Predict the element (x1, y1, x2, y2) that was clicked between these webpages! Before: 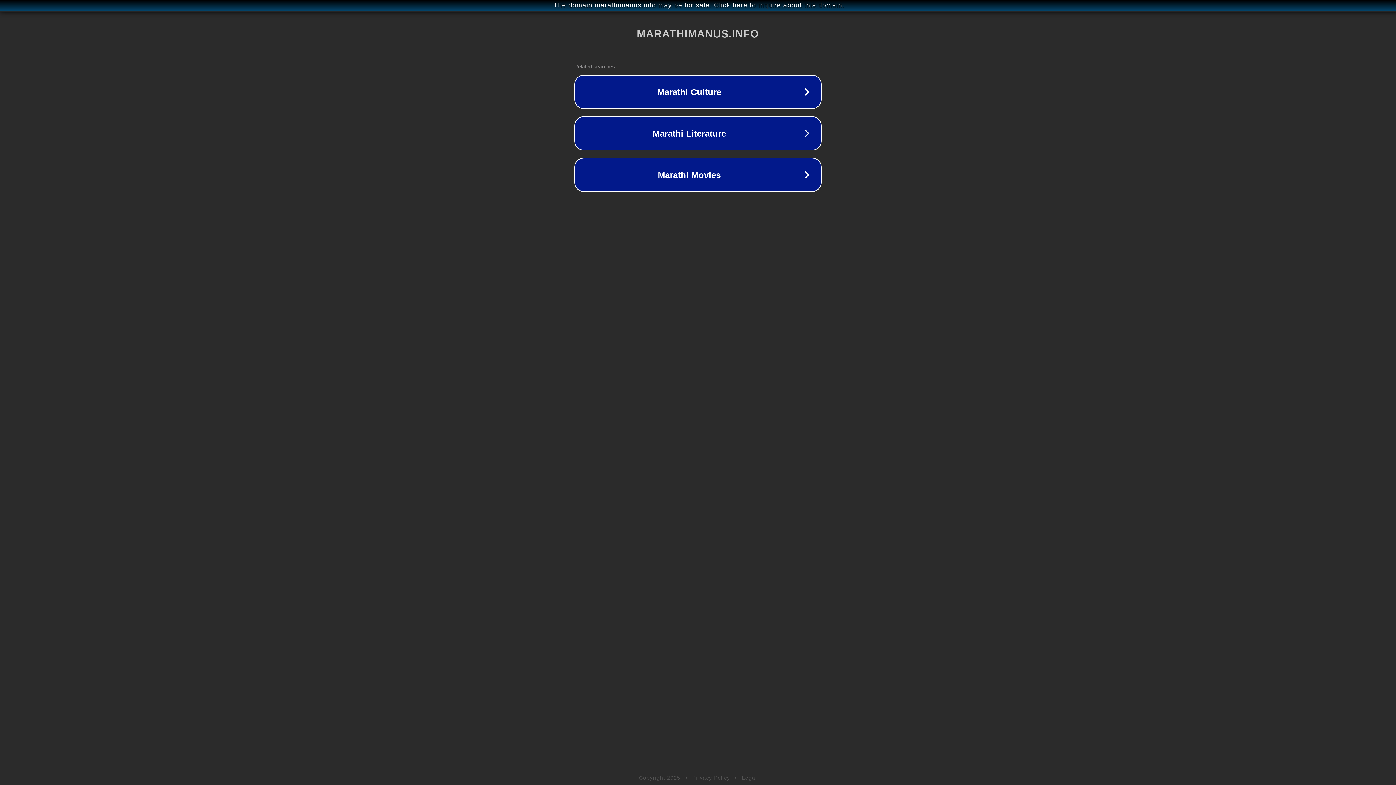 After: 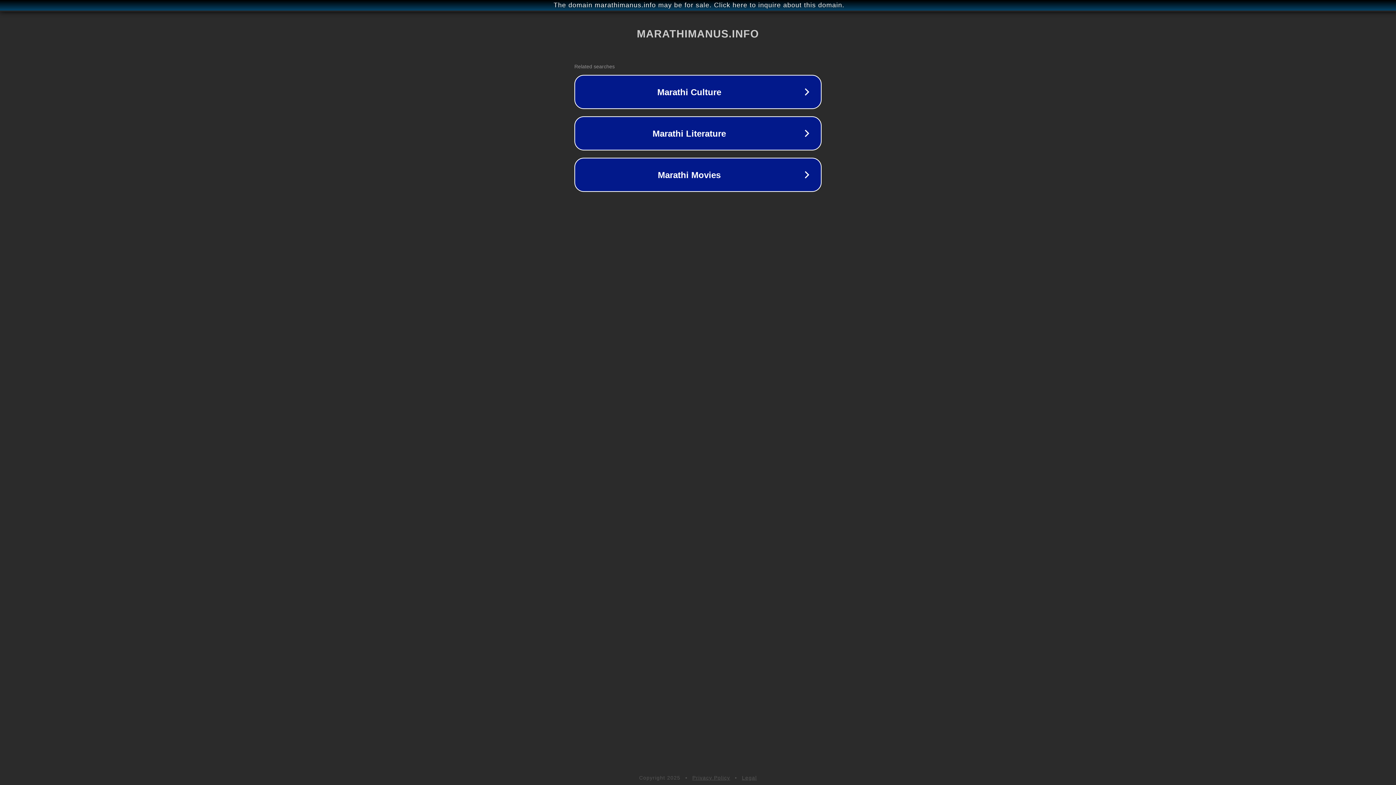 Action: label: Privacy Policy bbox: (692, 775, 730, 781)